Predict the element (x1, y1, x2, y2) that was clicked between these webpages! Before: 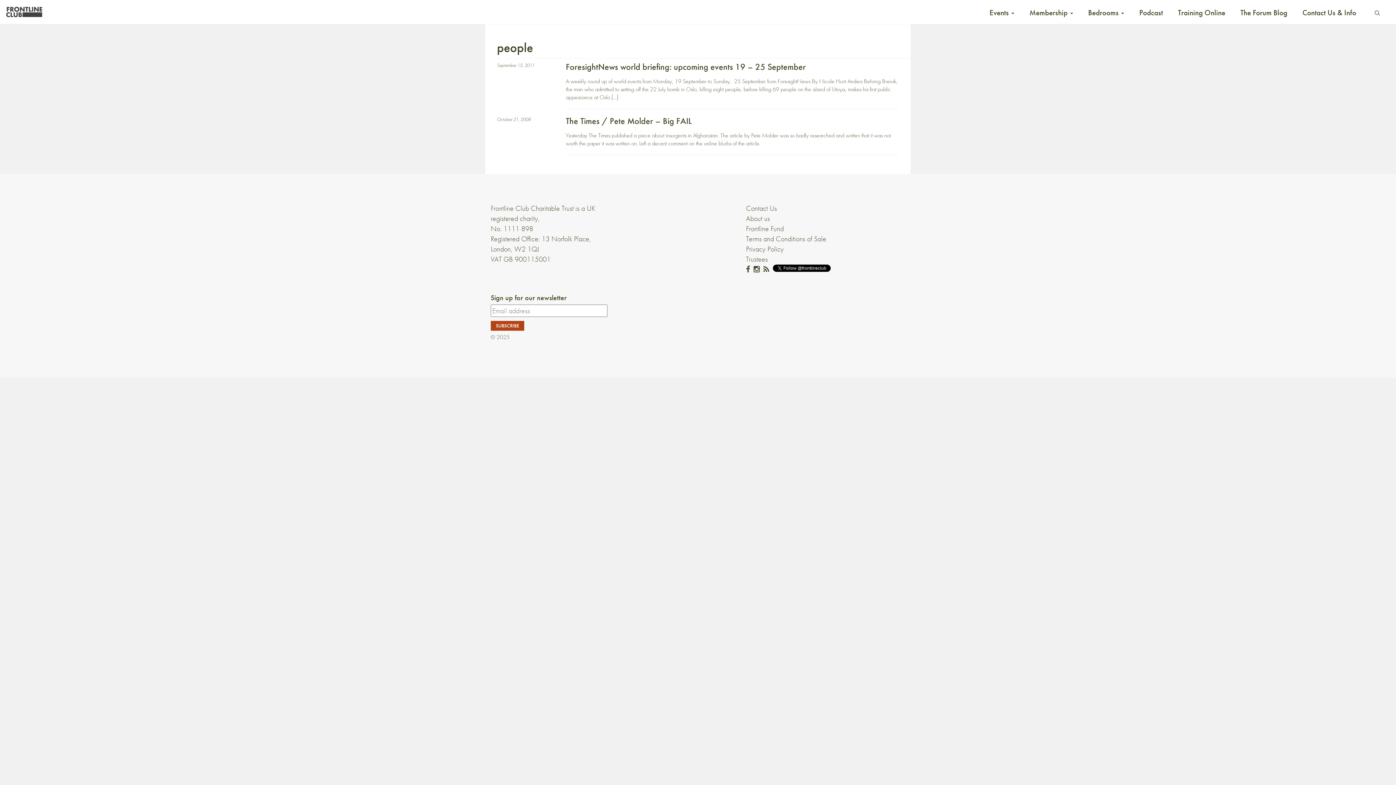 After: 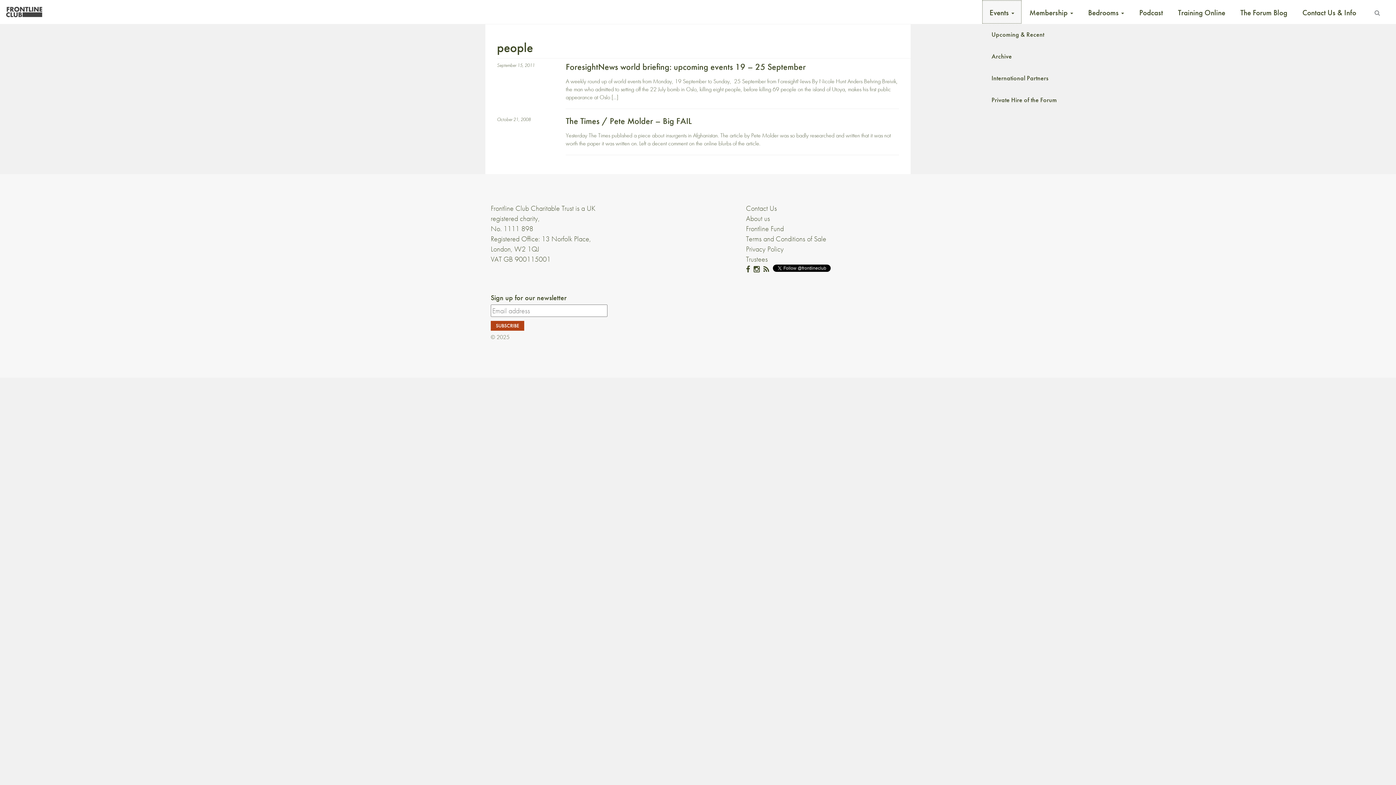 Action: bbox: (982, 0, 1022, 23) label: Events 